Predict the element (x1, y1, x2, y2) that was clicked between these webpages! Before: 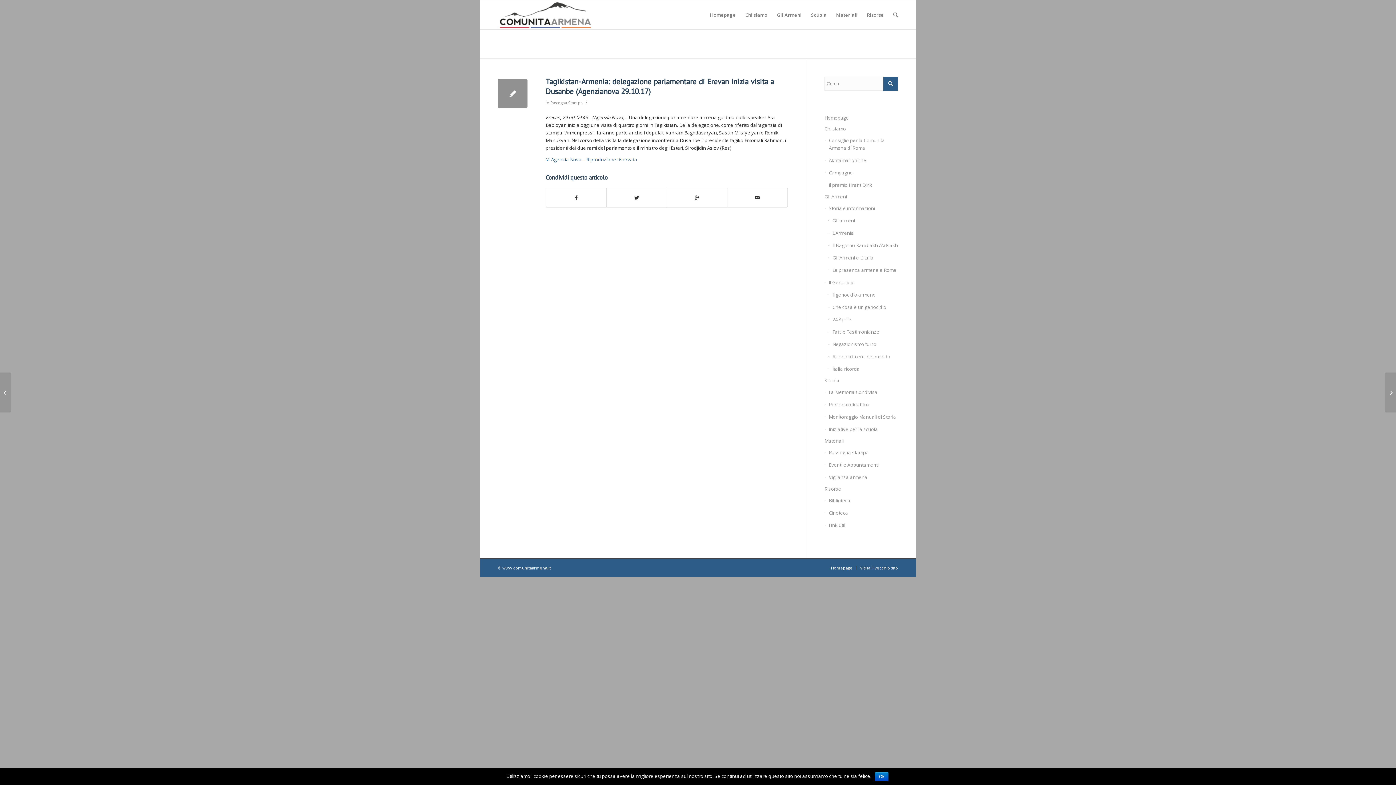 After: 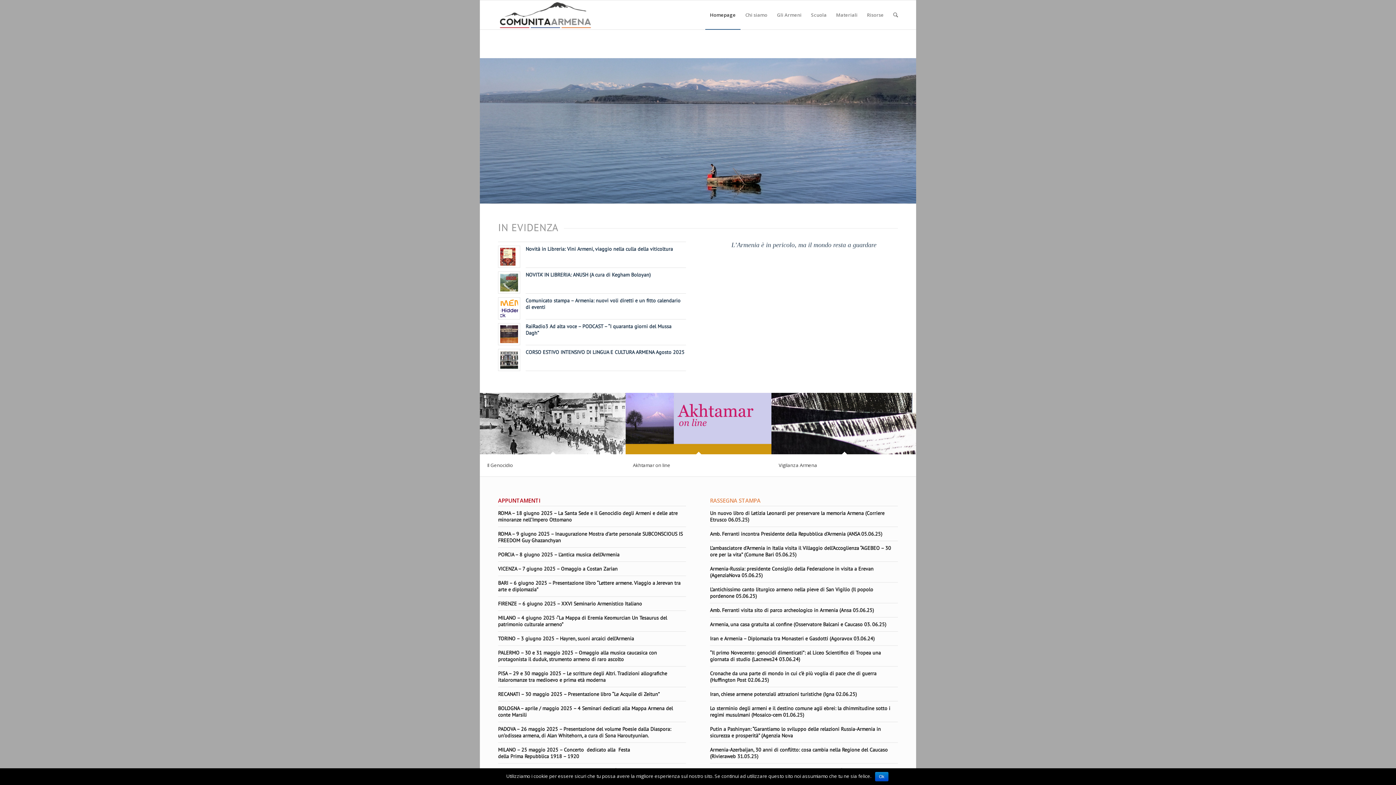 Action: bbox: (824, 112, 898, 123) label: Homepage